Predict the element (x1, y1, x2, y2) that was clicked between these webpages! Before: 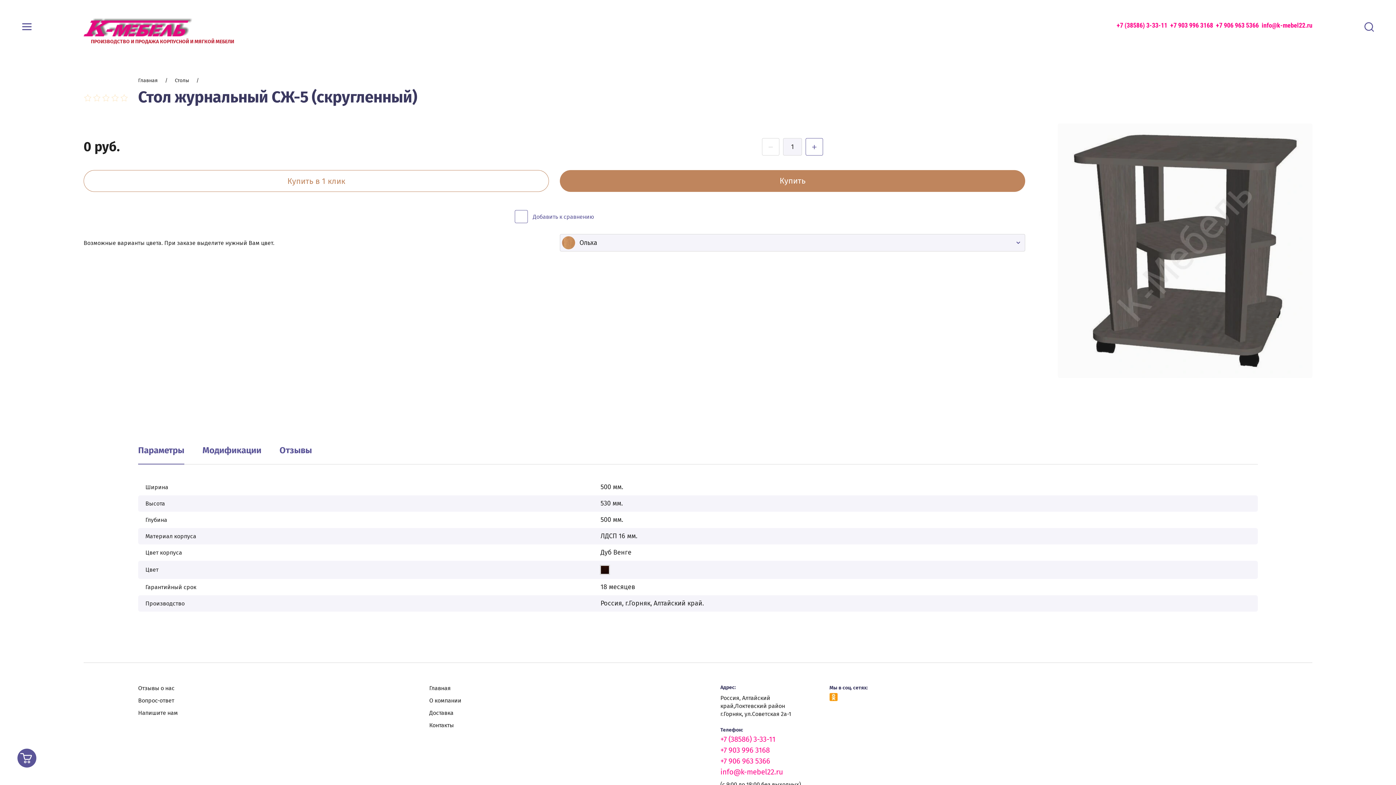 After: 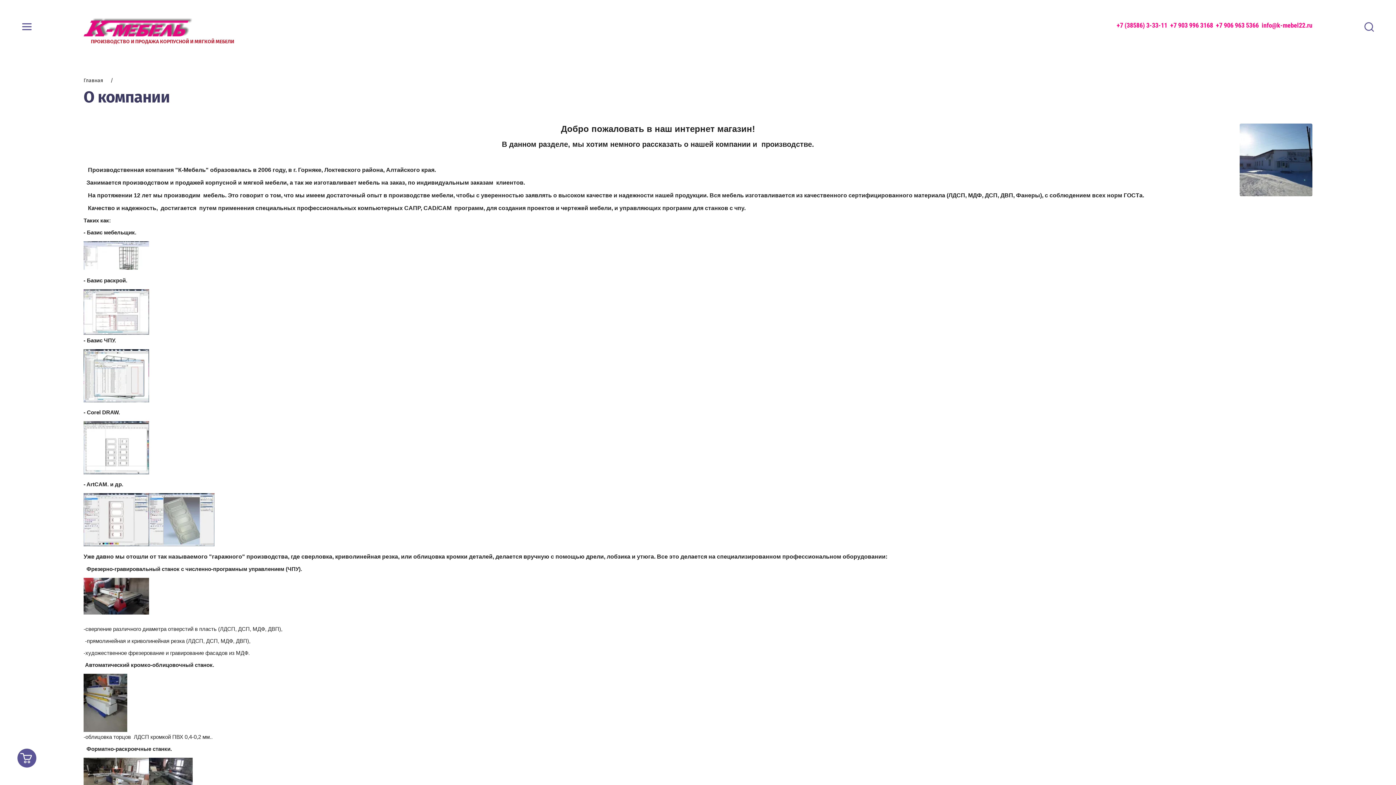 Action: bbox: (429, 697, 461, 704) label: О компании